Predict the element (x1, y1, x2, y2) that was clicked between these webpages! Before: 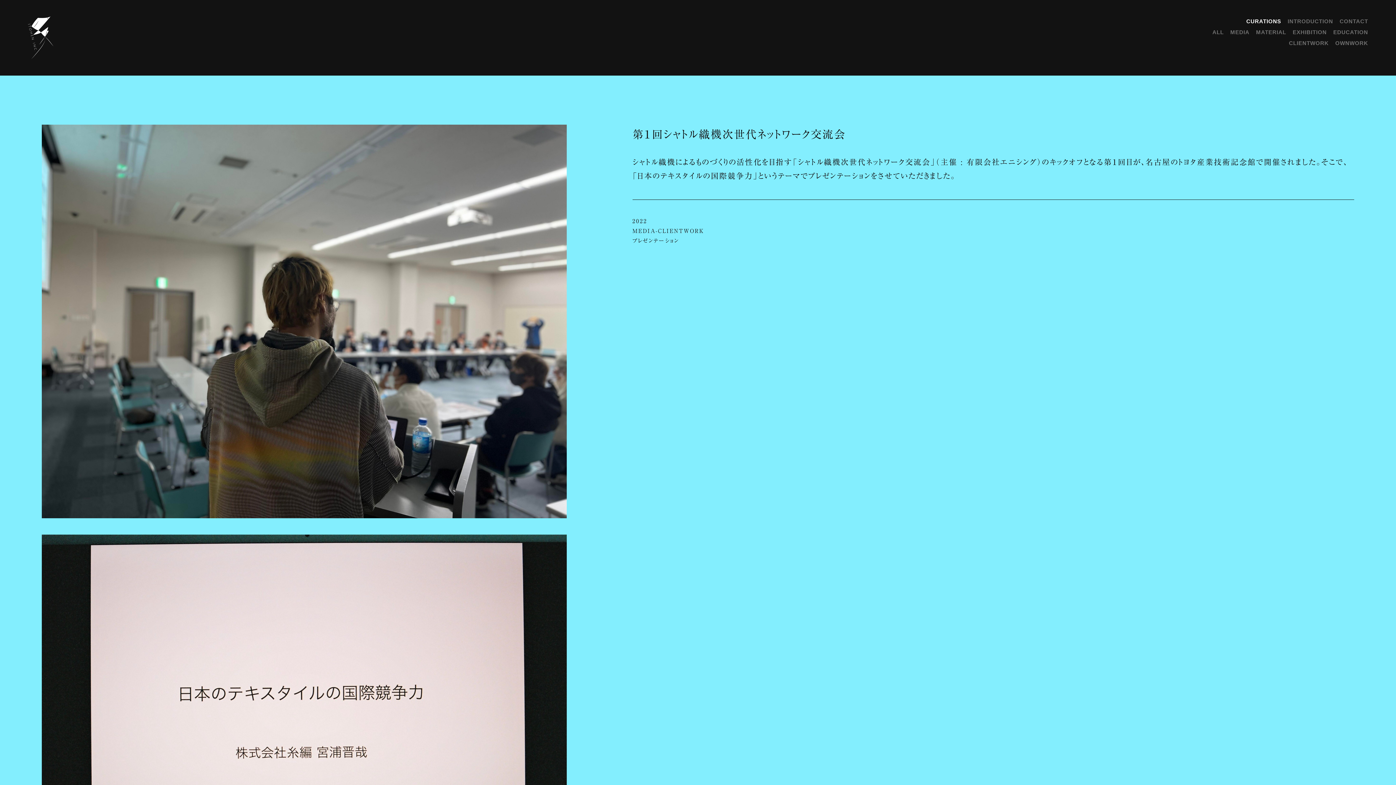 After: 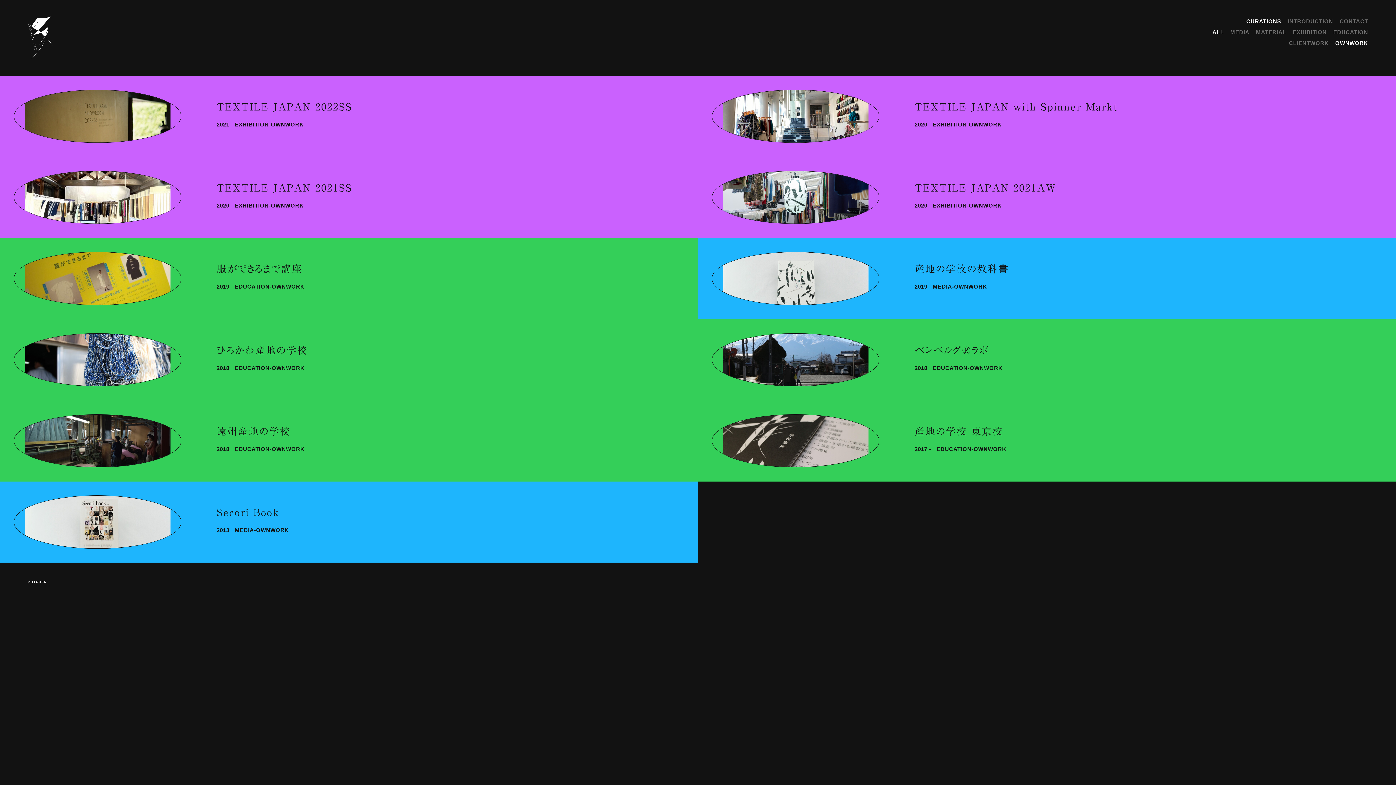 Action: label: OWNWORK bbox: (1335, 40, 1368, 46)